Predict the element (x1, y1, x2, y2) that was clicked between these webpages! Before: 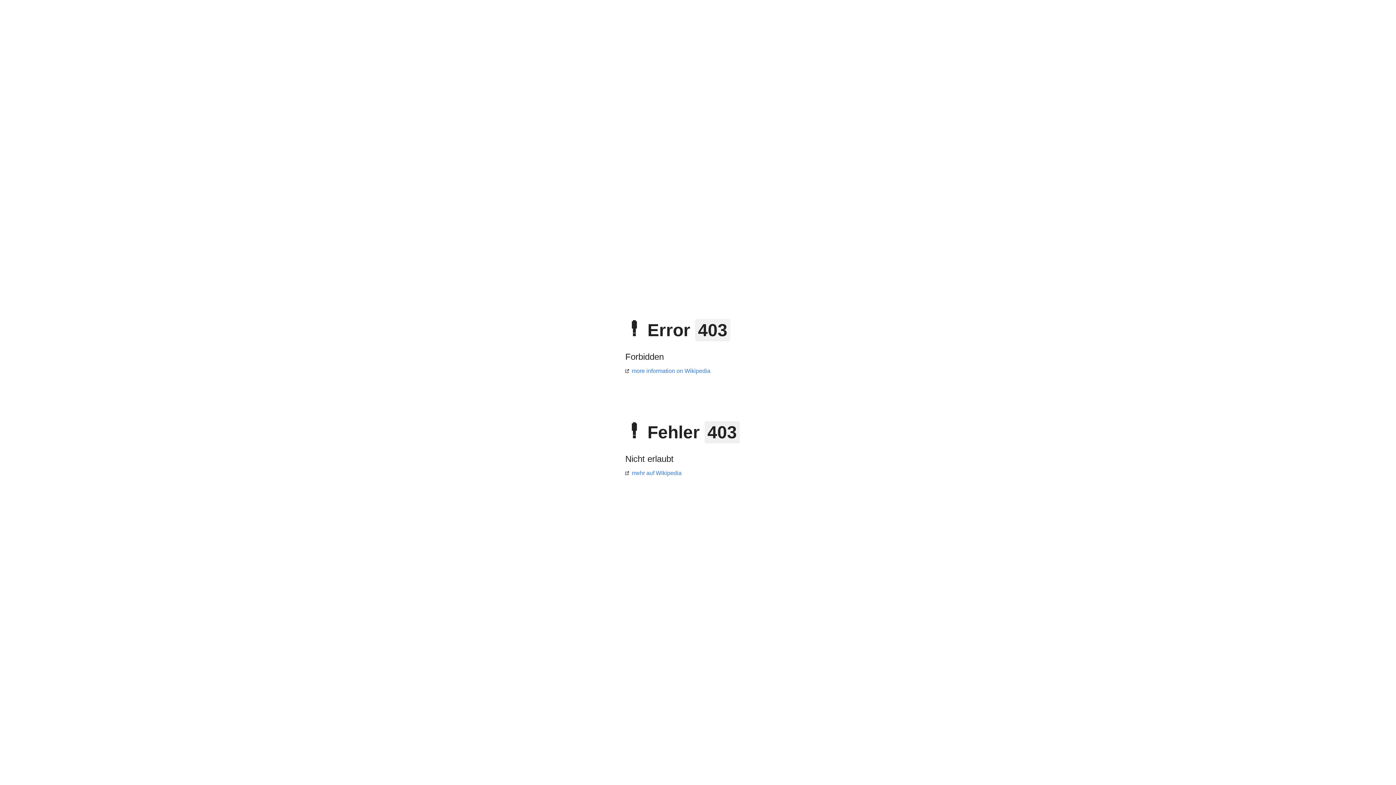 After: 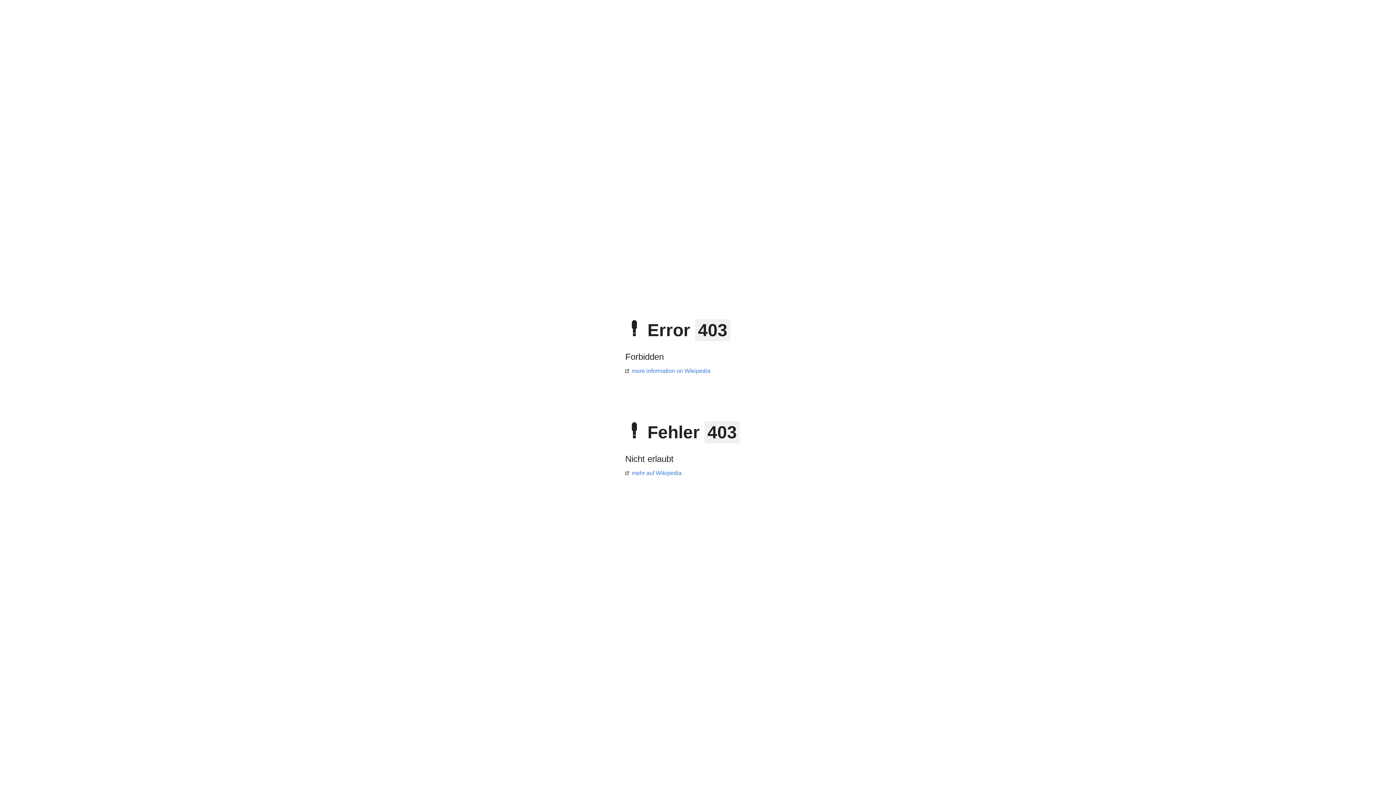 Action: bbox: (625, 470, 681, 476) label: mehr auf Wikipedia